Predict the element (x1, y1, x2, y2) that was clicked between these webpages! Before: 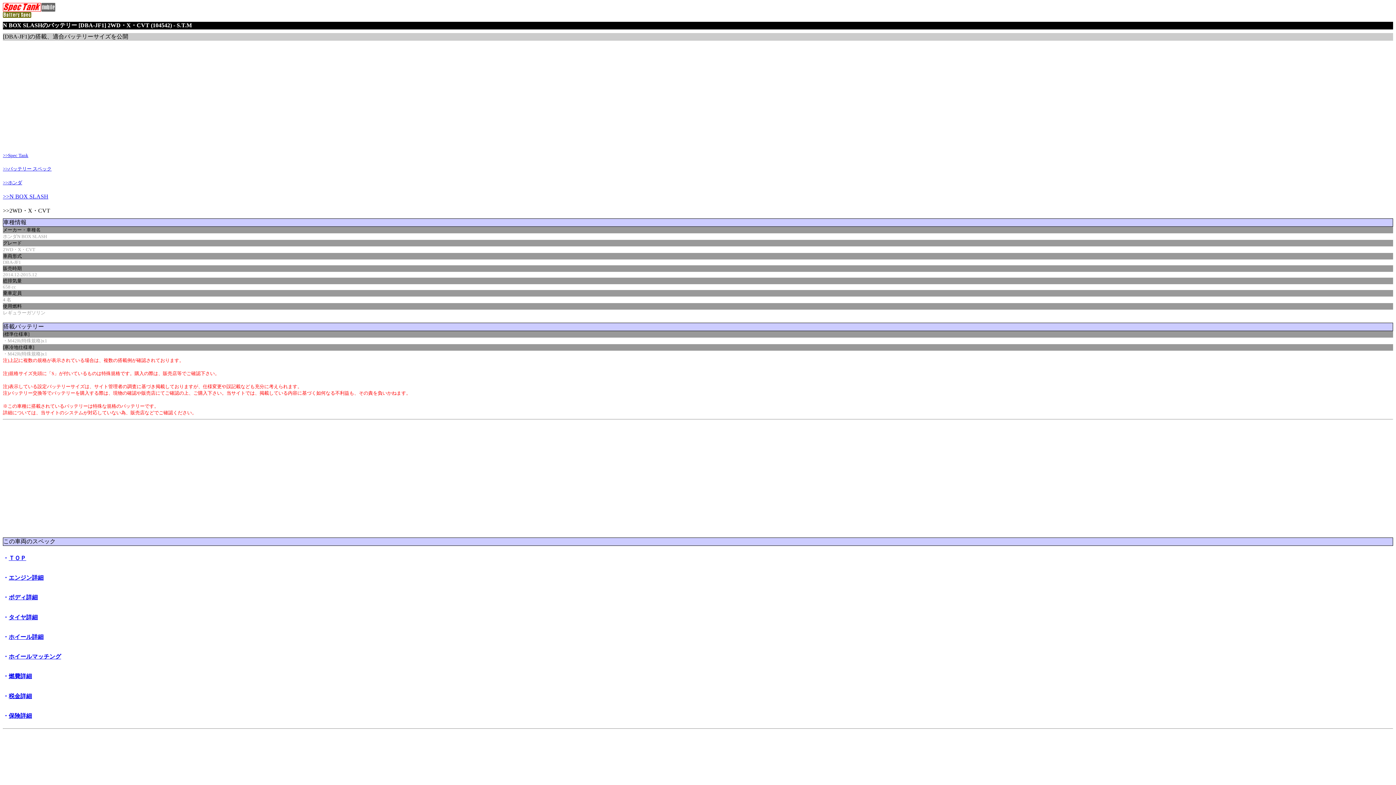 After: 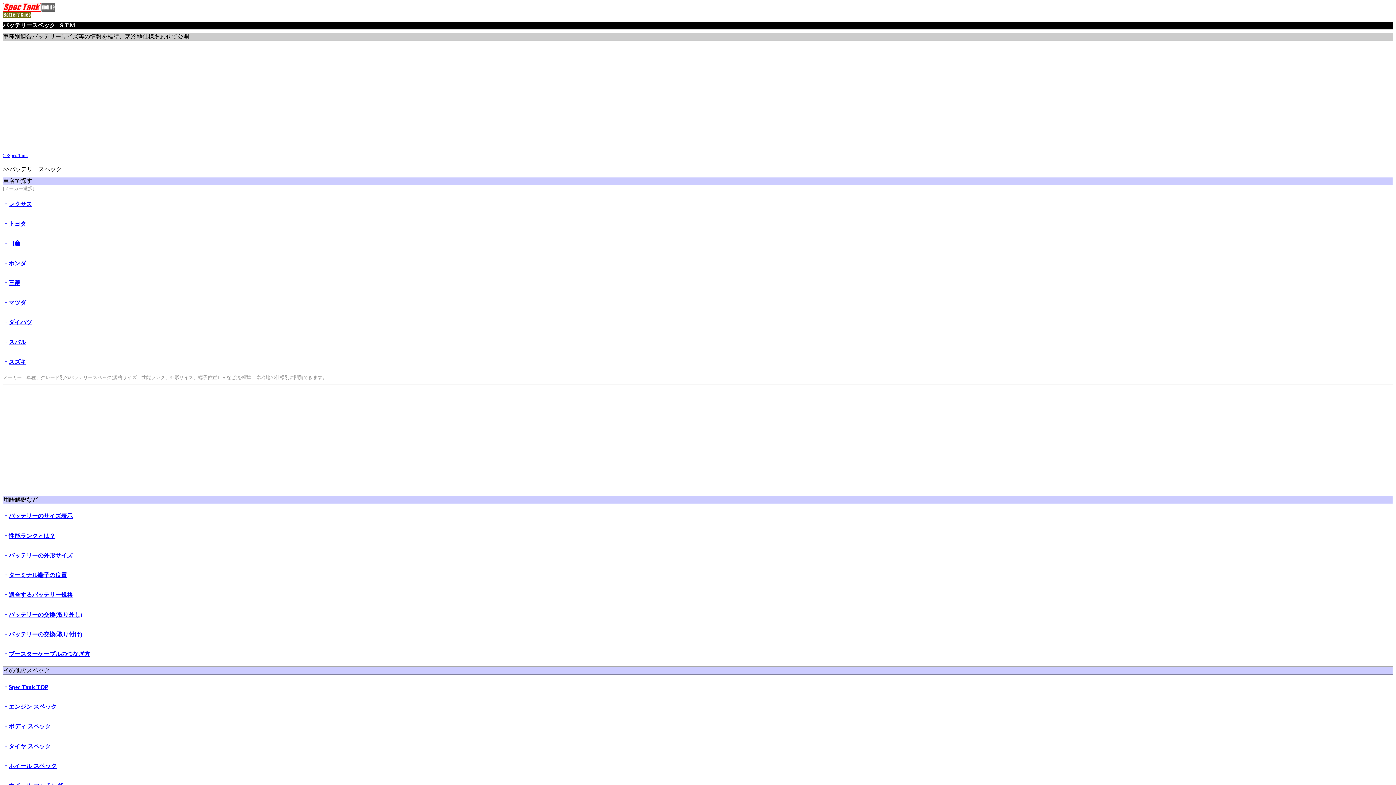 Action: bbox: (2, 162, 1393, 176) label: >>バッテリー スペック